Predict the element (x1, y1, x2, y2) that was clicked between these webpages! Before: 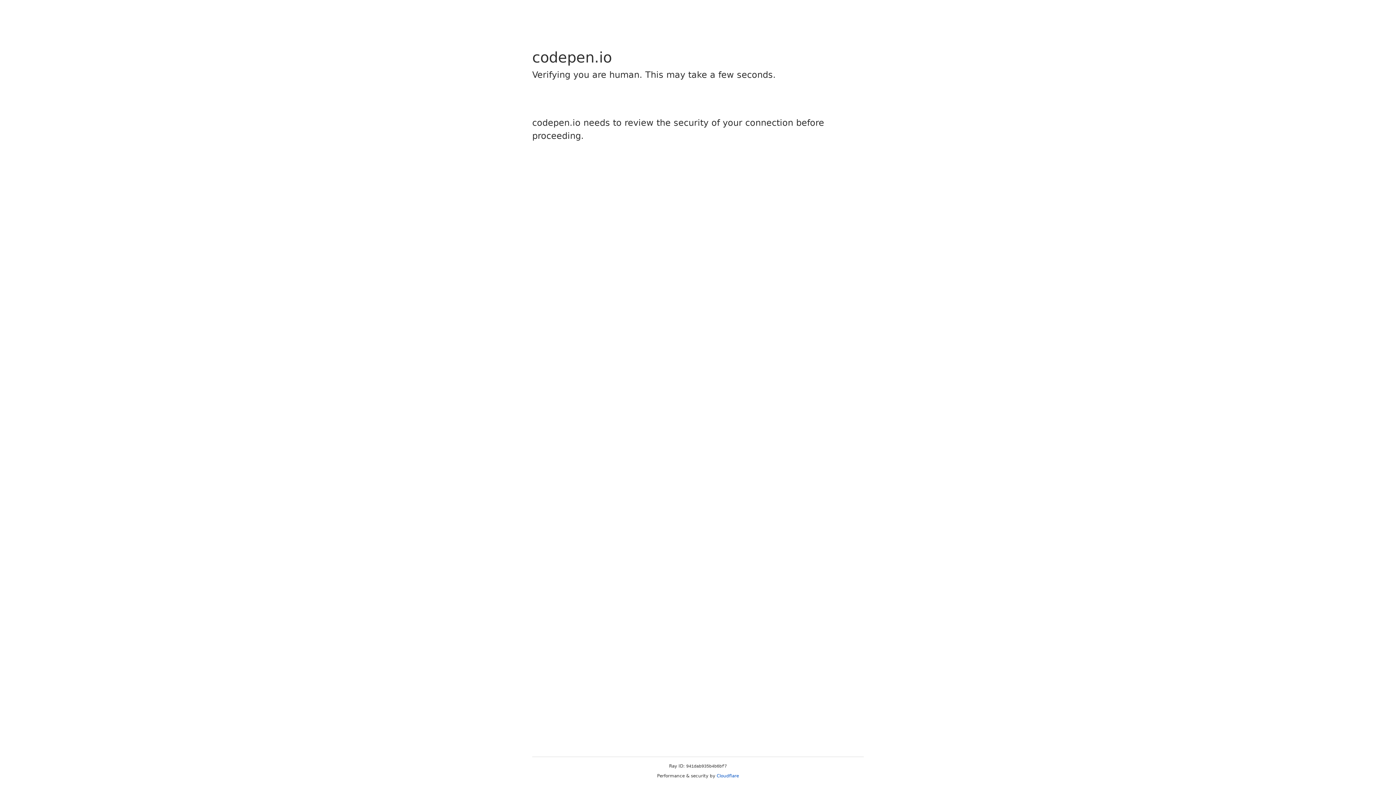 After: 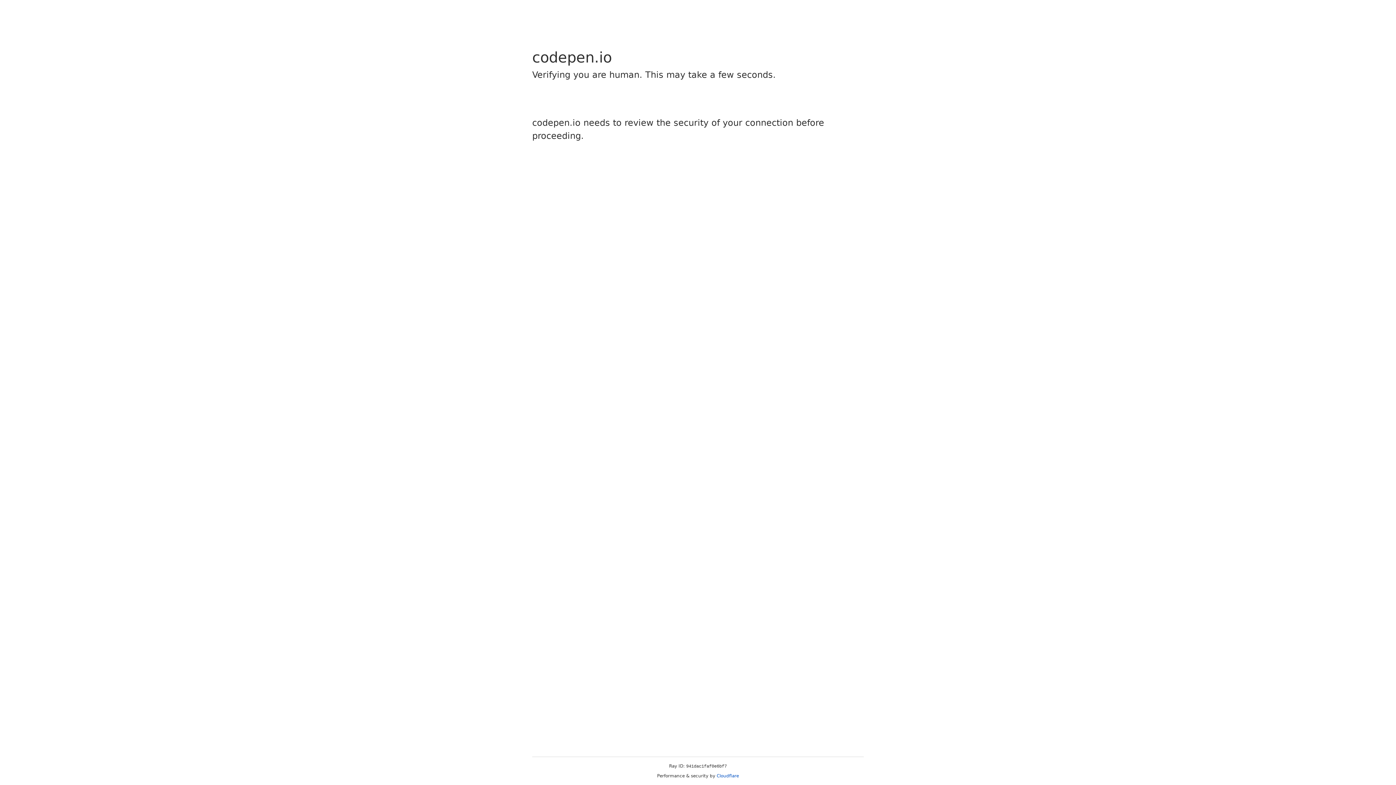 Action: label: Cloudflare bbox: (716, 773, 739, 778)